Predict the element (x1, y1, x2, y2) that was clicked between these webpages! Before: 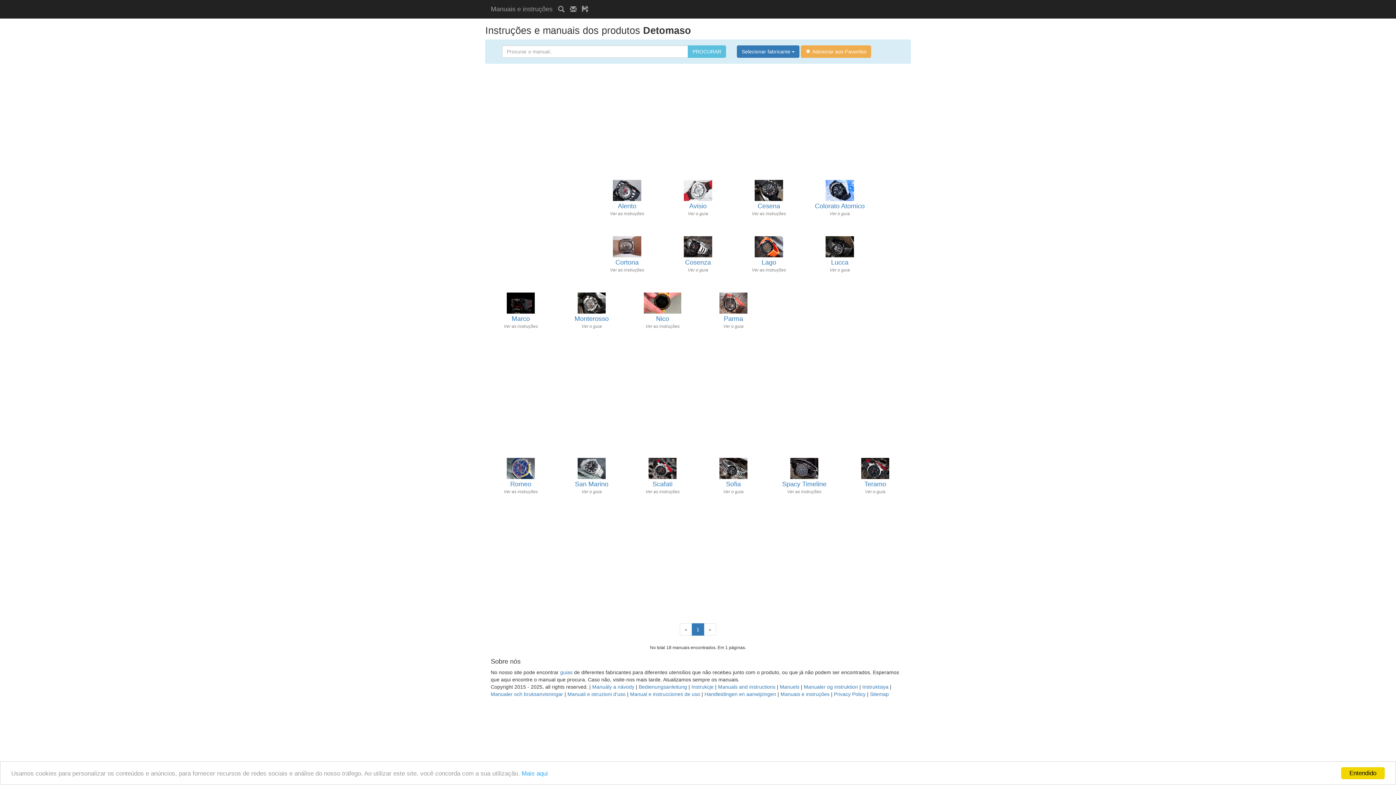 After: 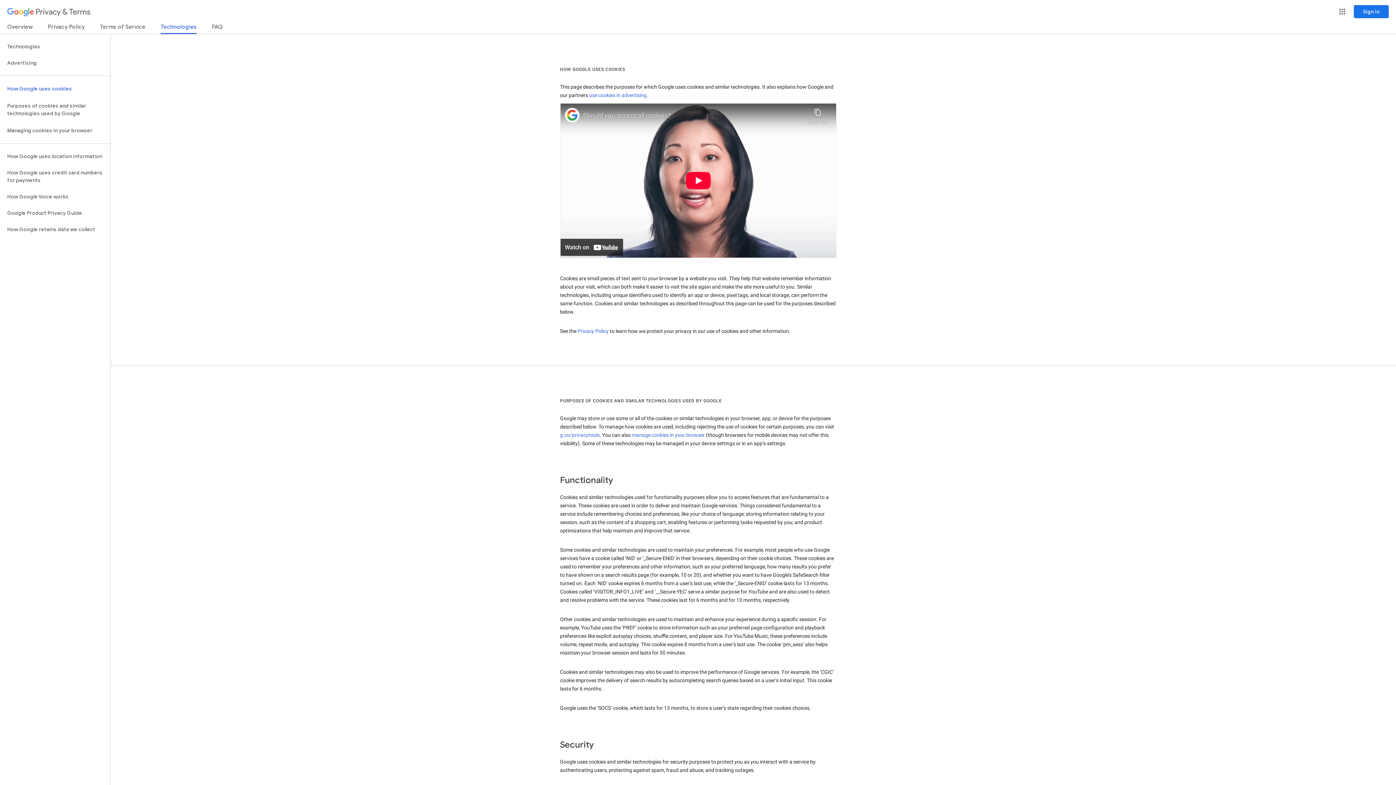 Action: bbox: (521, 770, 548, 777) label: Mais aqui